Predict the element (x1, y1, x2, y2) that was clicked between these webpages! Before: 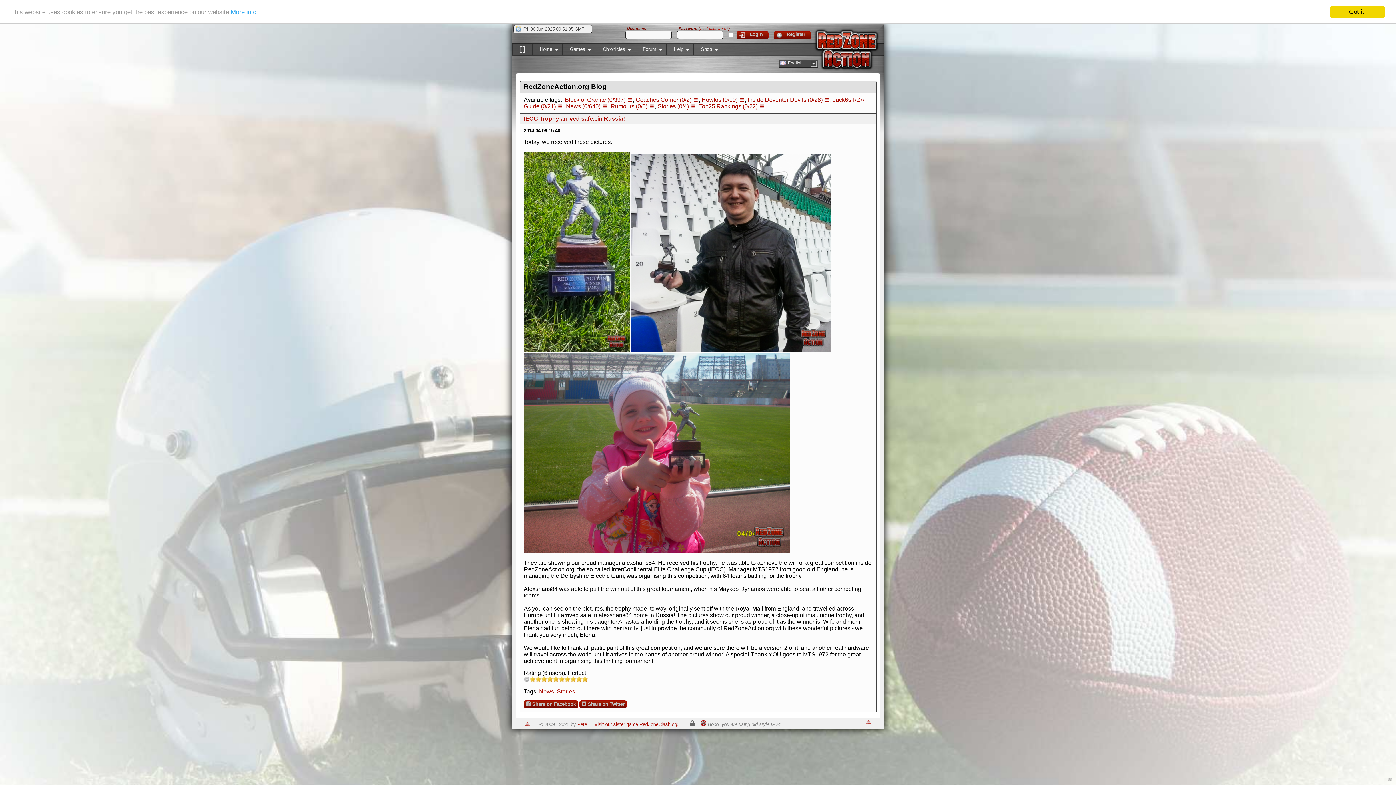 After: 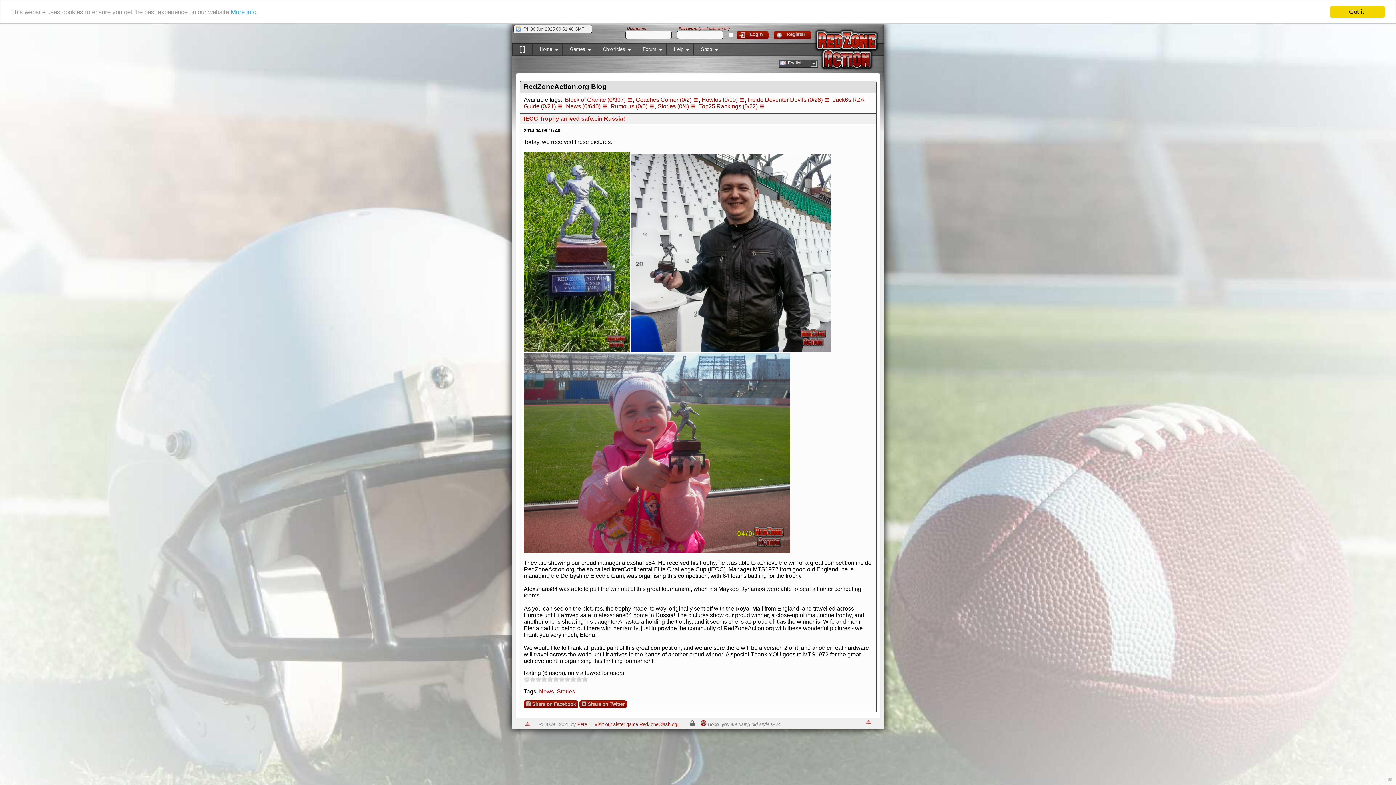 Action: bbox: (524, 676, 529, 682) label: 0